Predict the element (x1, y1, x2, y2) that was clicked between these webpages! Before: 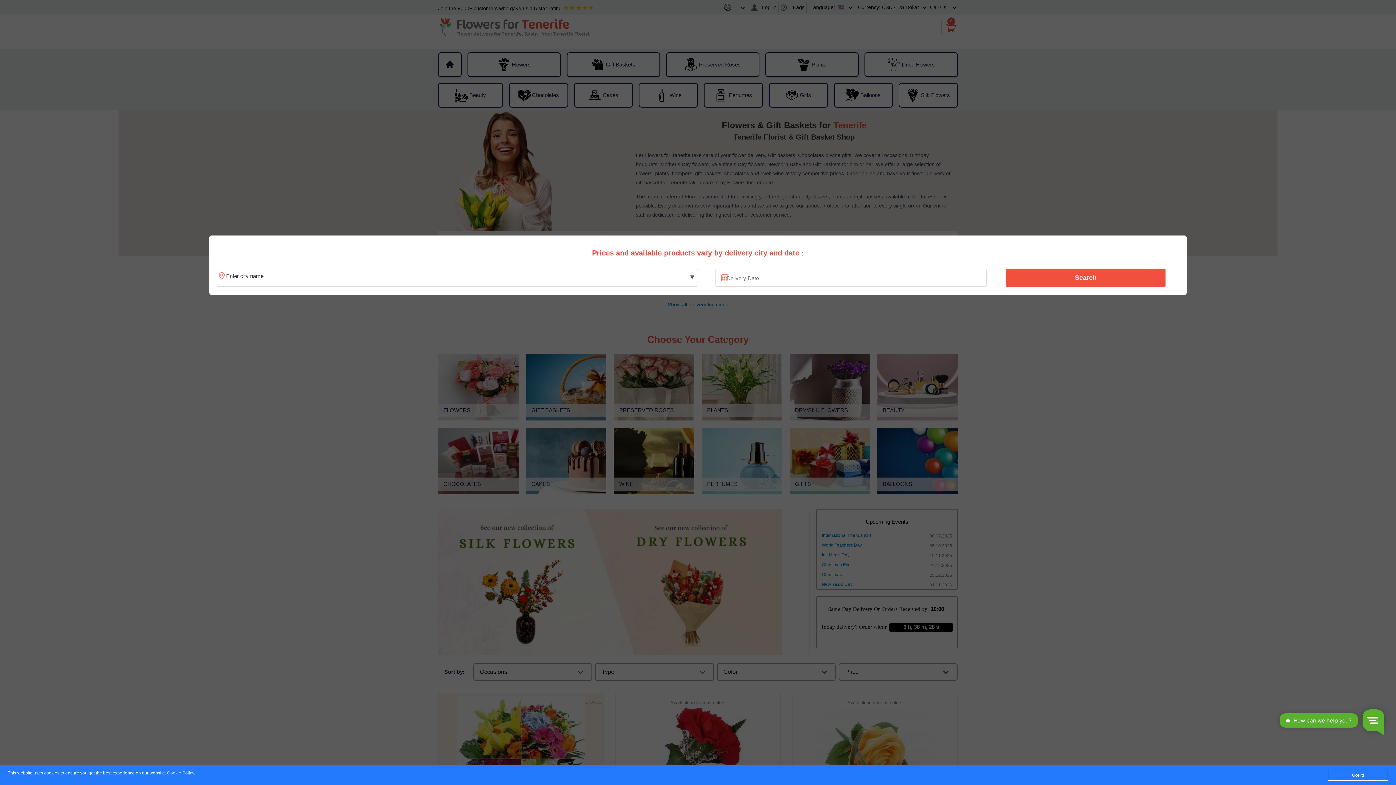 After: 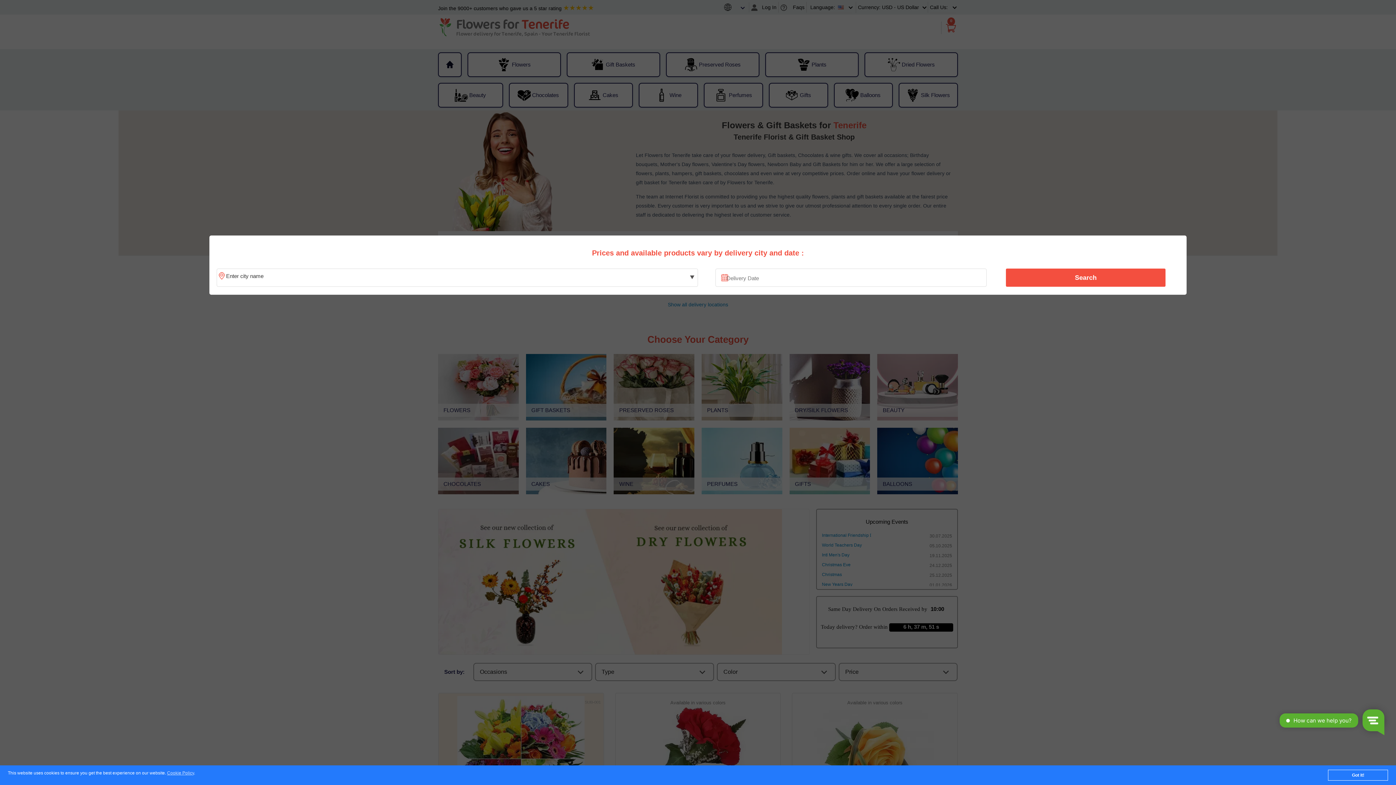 Action: label: Search bbox: (1010, 270, 1161, 285)